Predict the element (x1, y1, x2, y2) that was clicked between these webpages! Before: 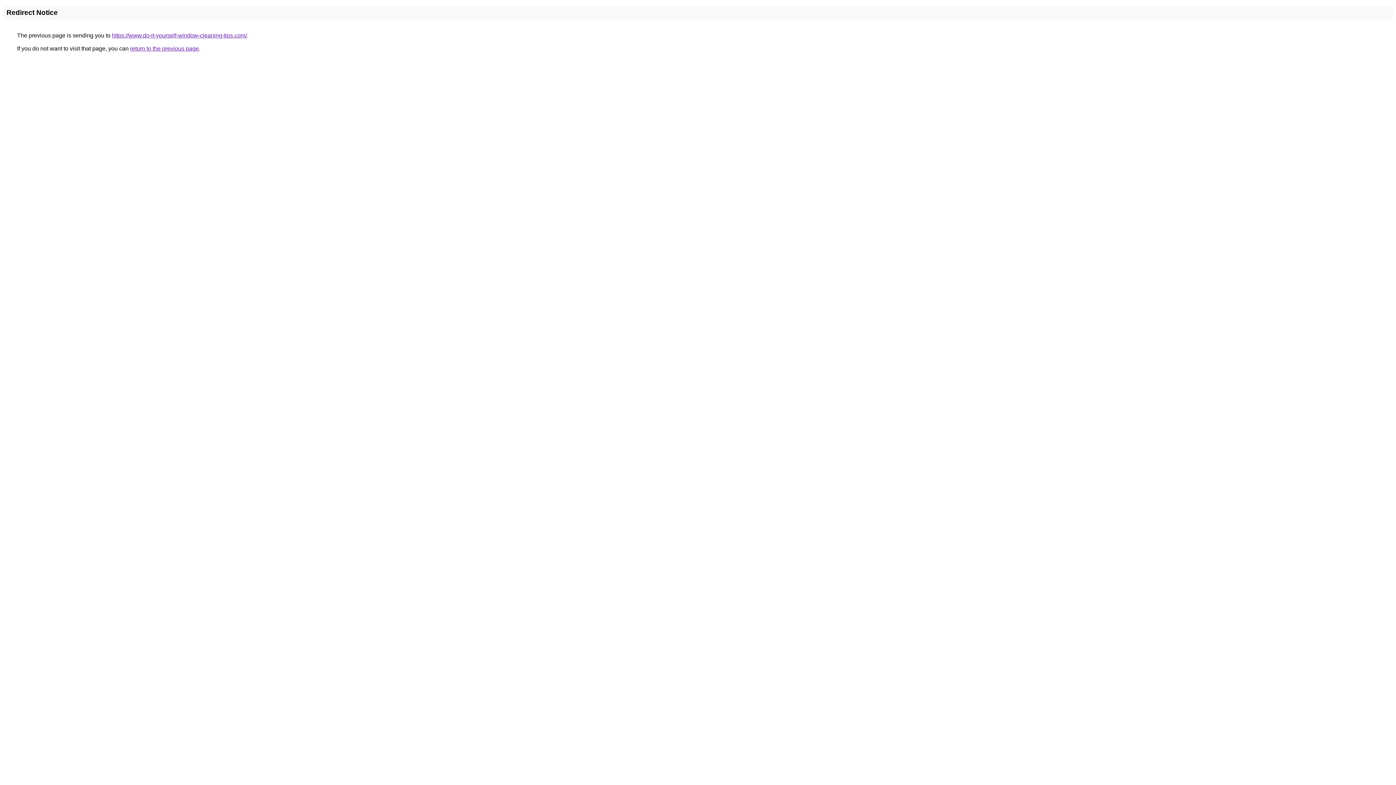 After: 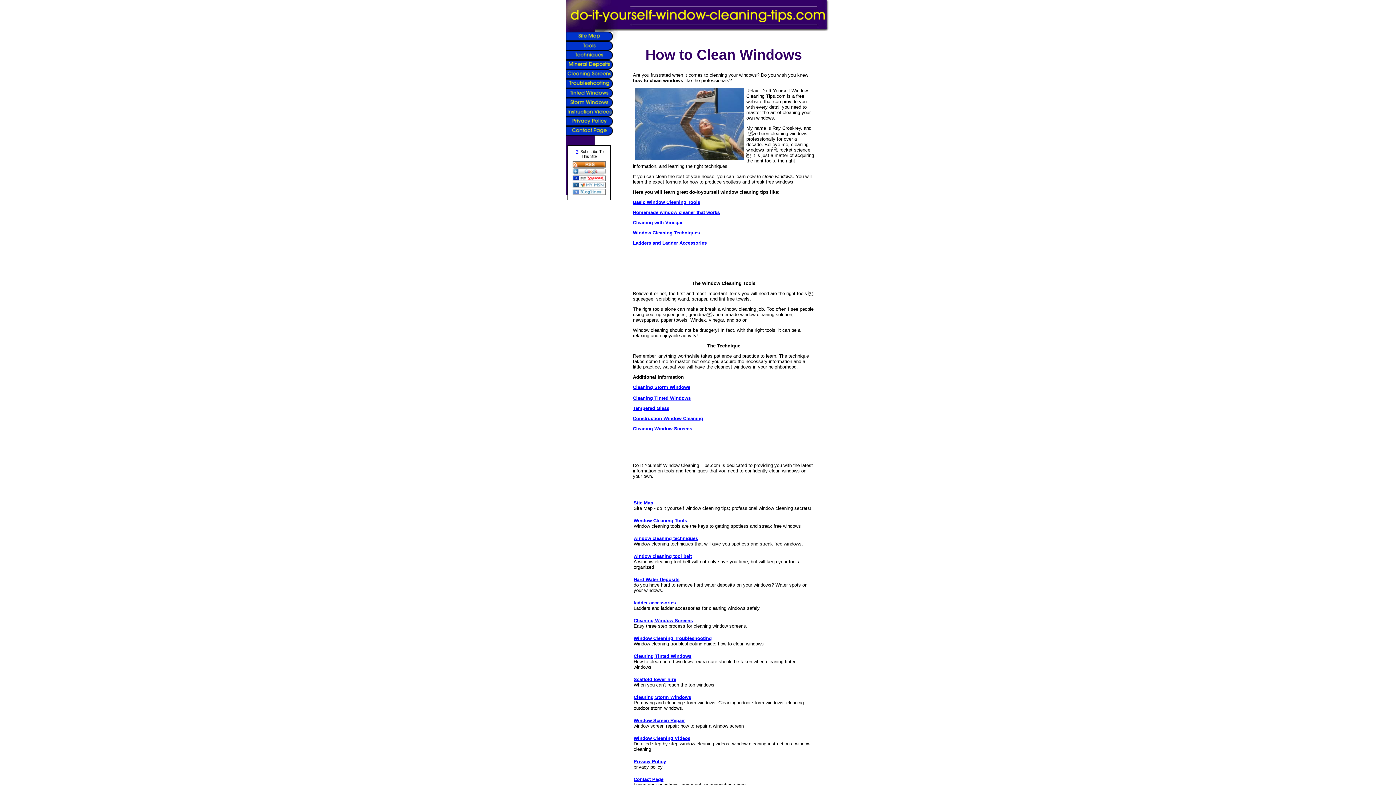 Action: bbox: (112, 32, 246, 38) label: https://www.do-it-yourself-window-cleaning-tips.com/